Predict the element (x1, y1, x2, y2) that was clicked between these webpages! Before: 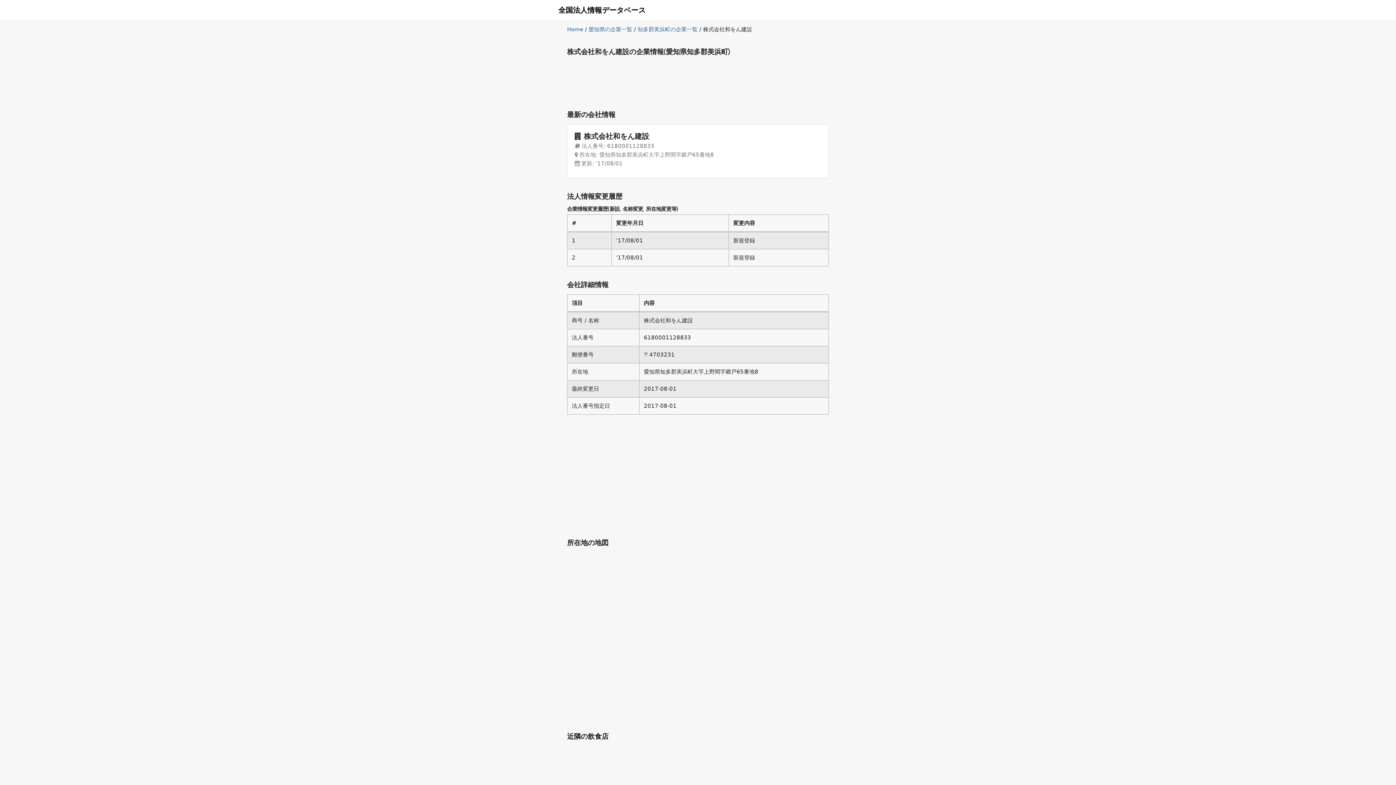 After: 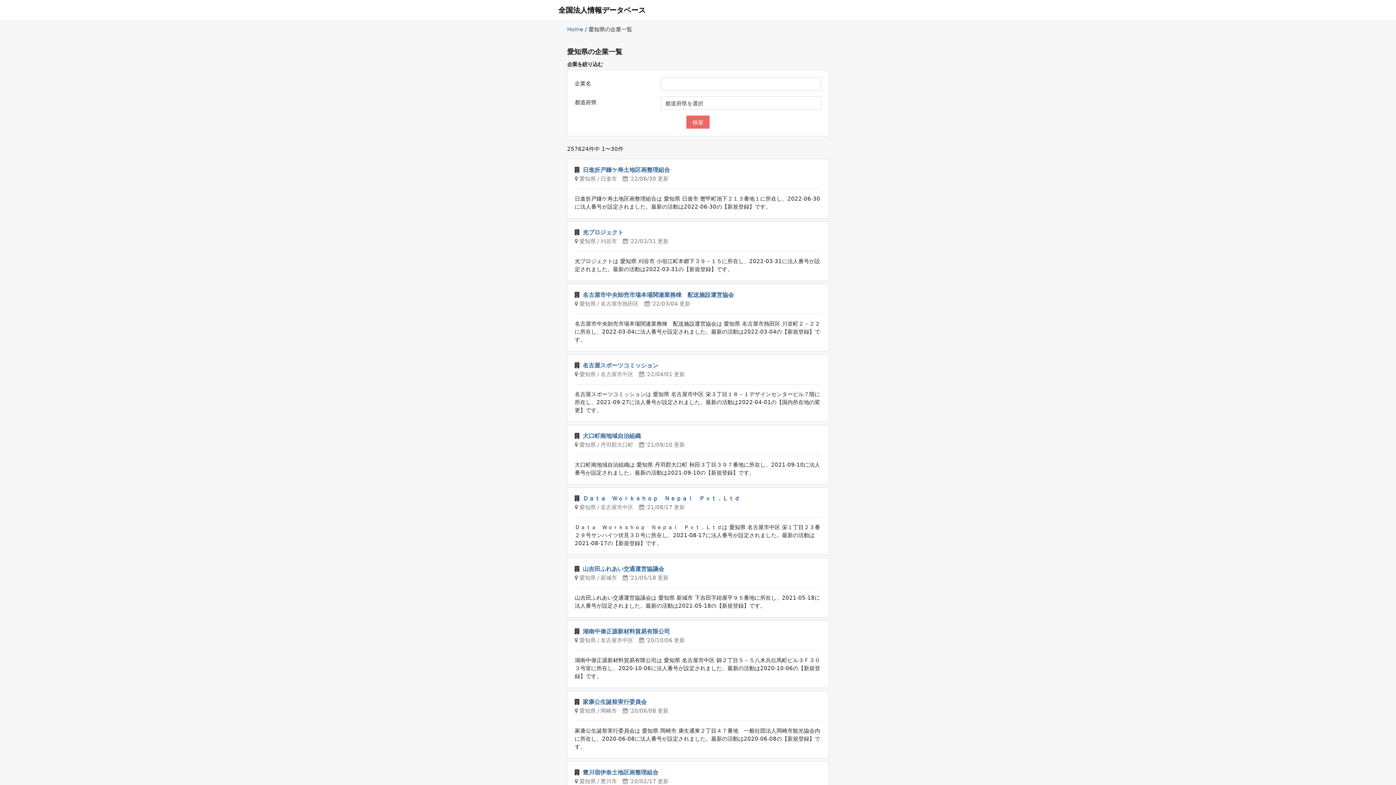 Action: label: 愛知県の企業一覧 bbox: (588, 26, 632, 32)